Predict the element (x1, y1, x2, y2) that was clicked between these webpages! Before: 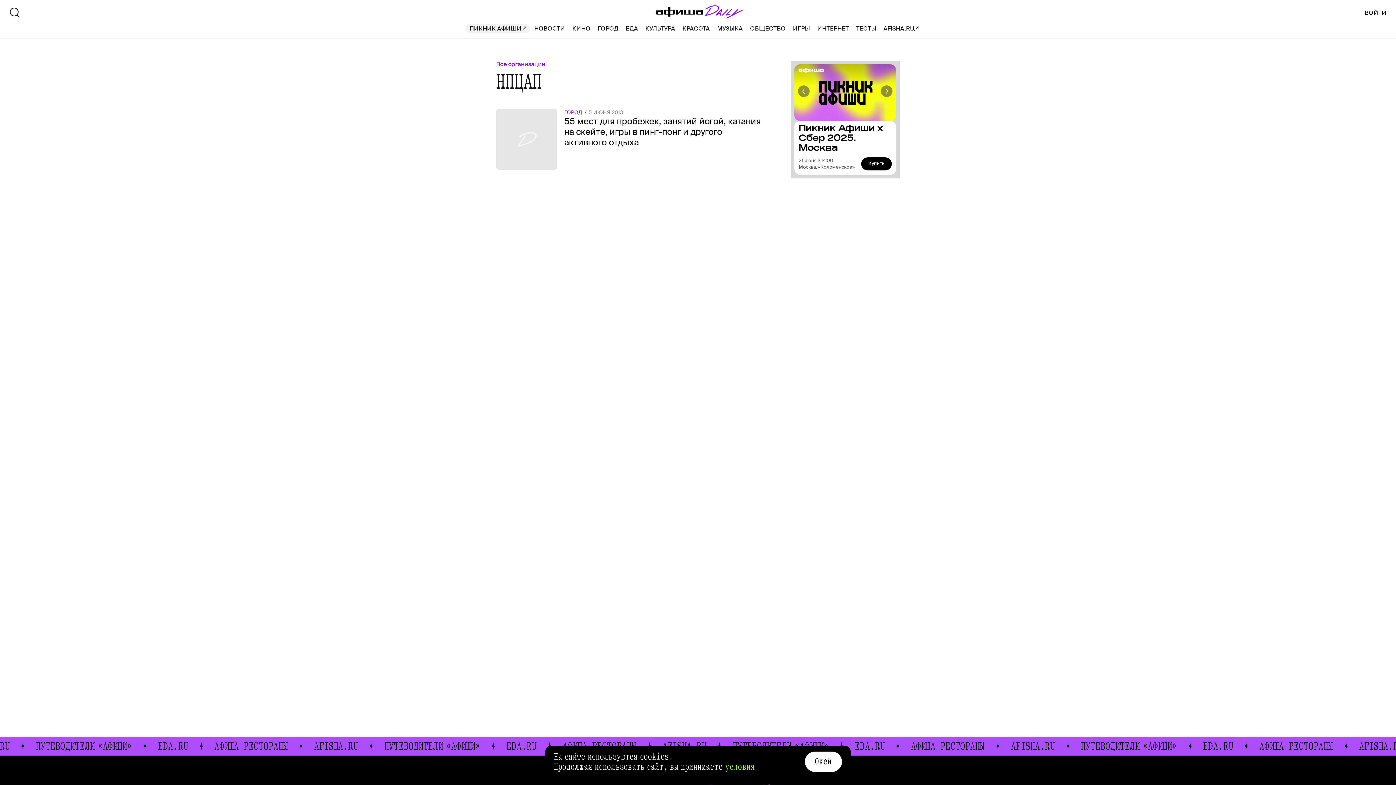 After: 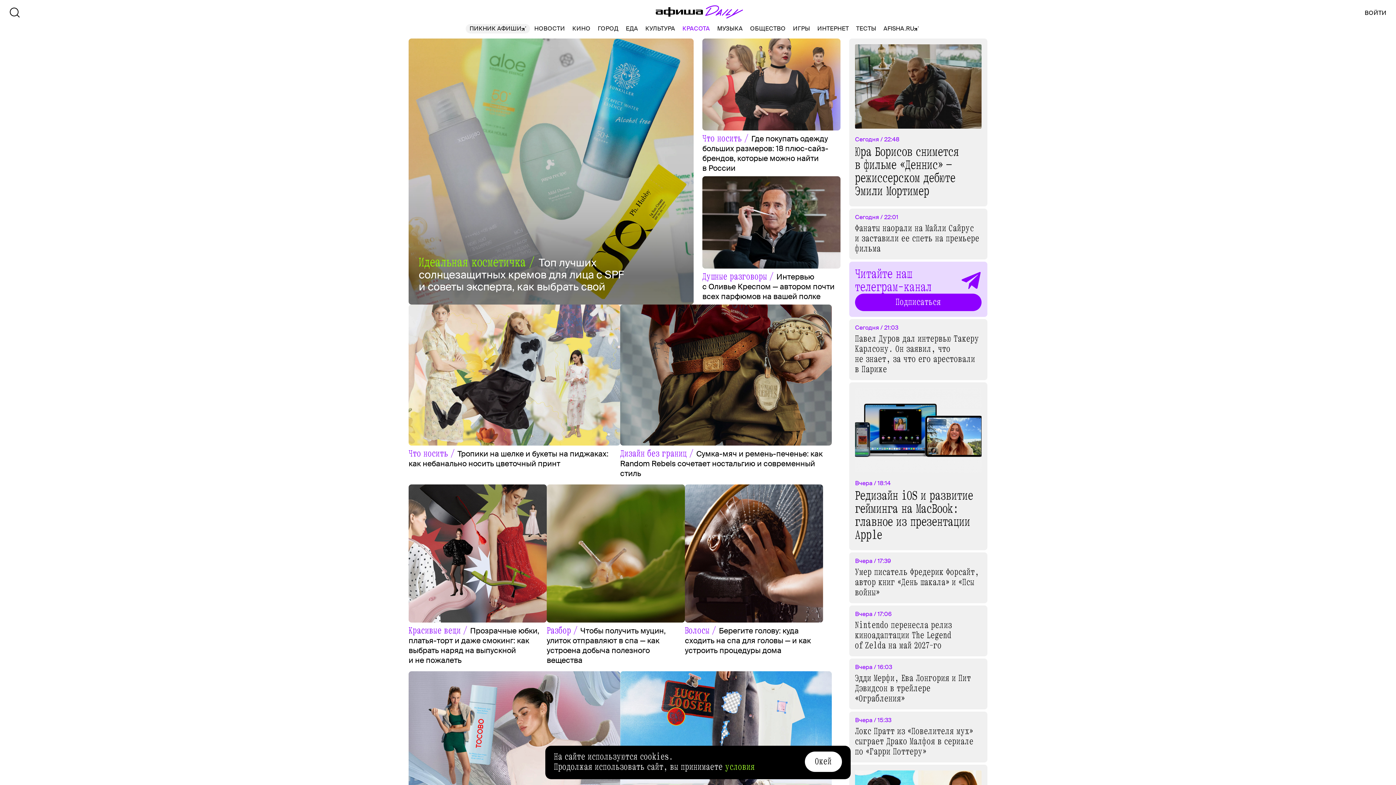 Action: bbox: (682, 24, 710, 33) label: КРАСОТА